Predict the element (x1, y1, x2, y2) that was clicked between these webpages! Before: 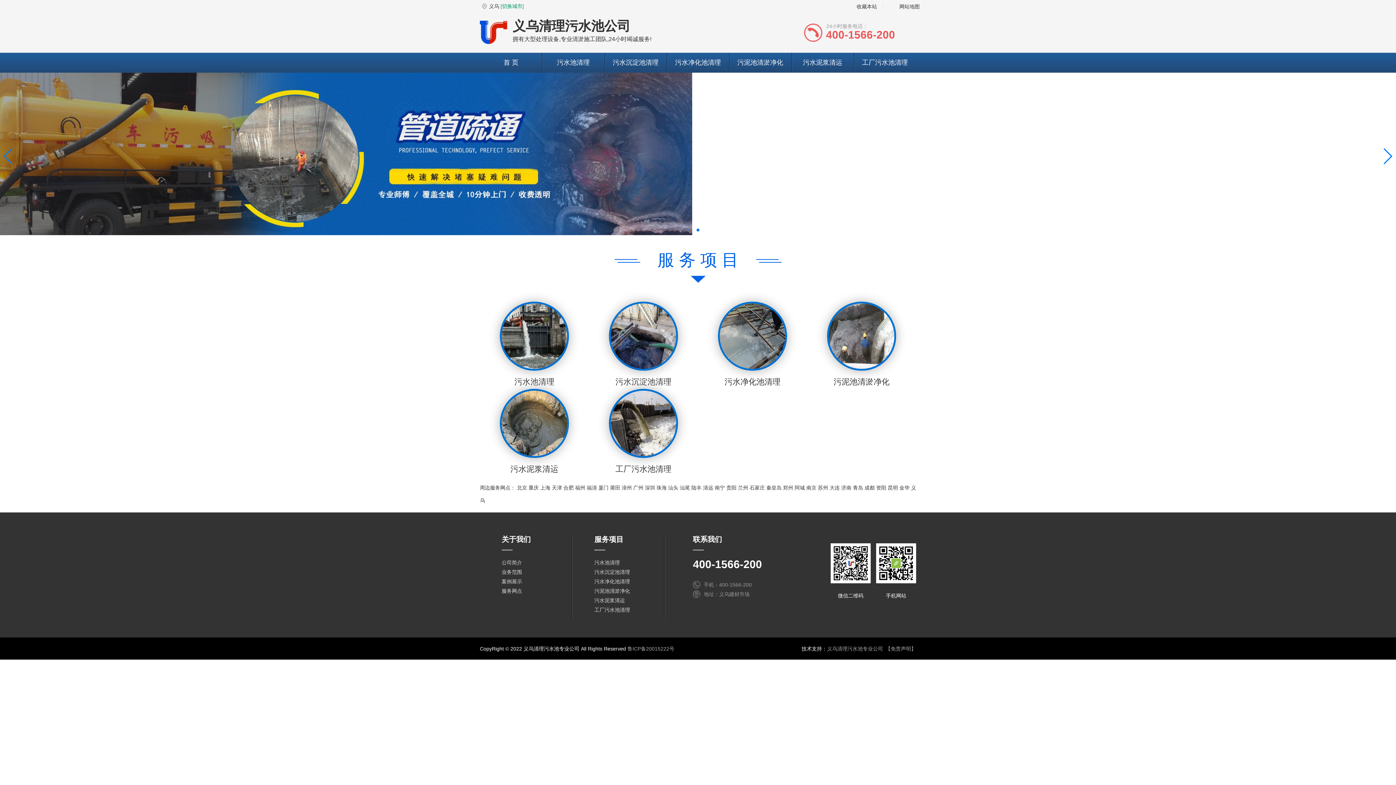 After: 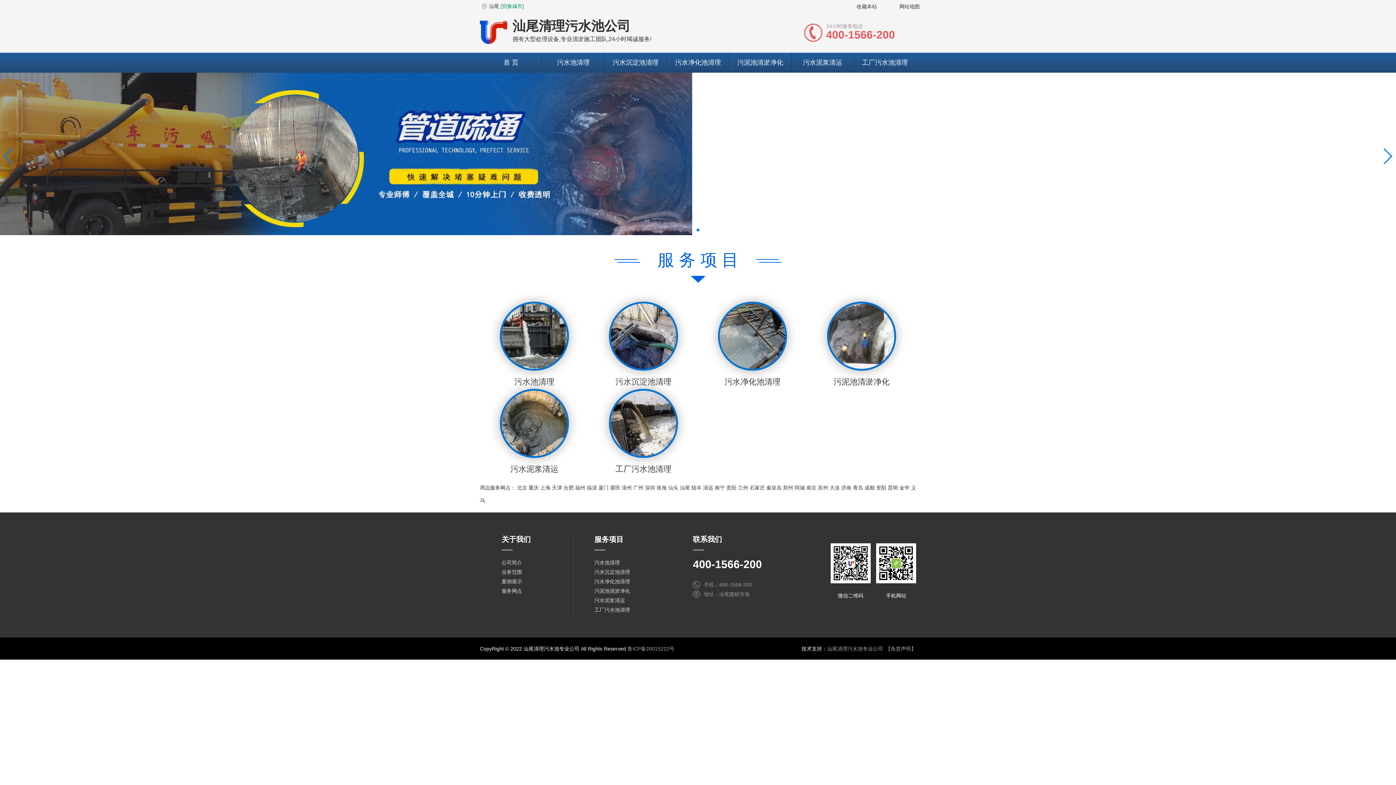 Action: label: 汕尾 bbox: (680, 485, 690, 490)